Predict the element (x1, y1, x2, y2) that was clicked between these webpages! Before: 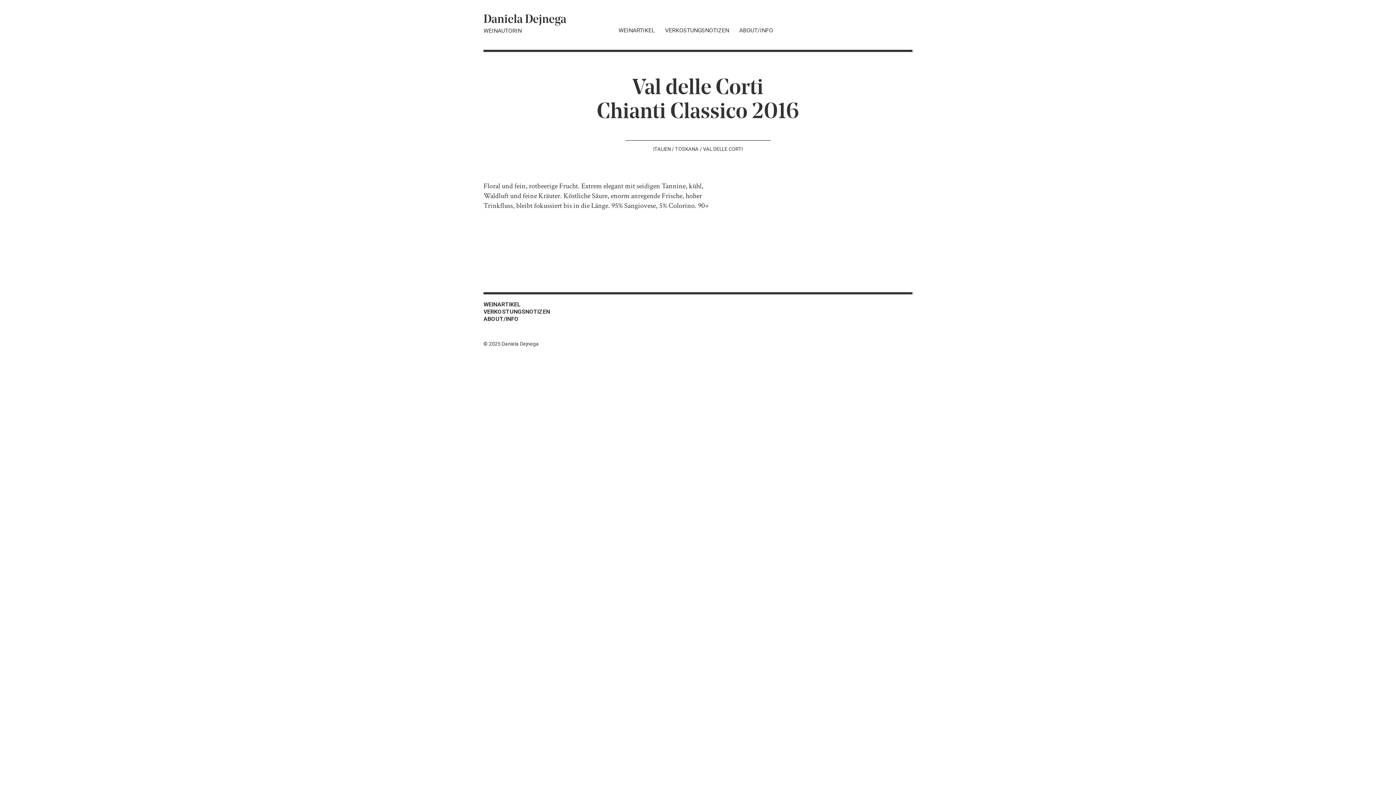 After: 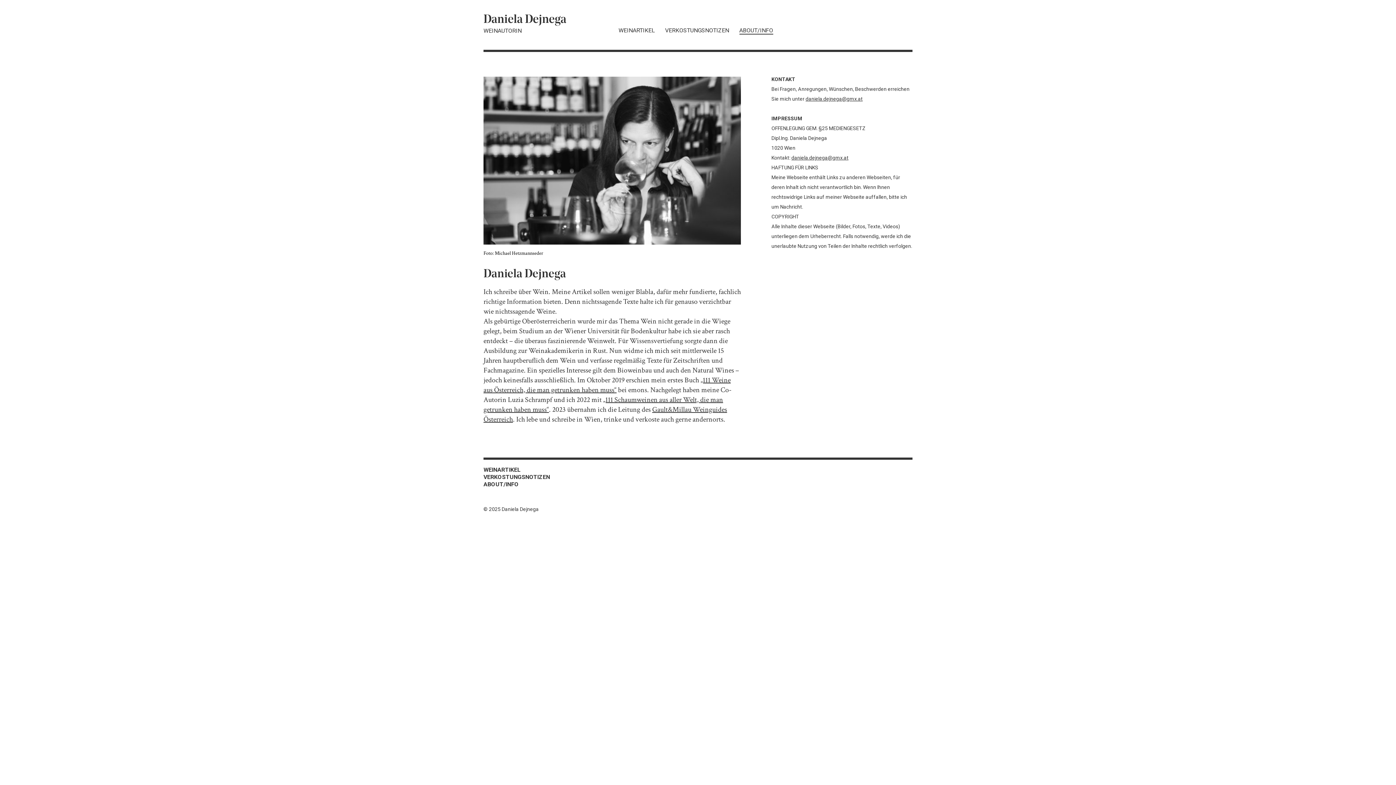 Action: bbox: (739, 26, 773, 34) label: ABOUT/INFO